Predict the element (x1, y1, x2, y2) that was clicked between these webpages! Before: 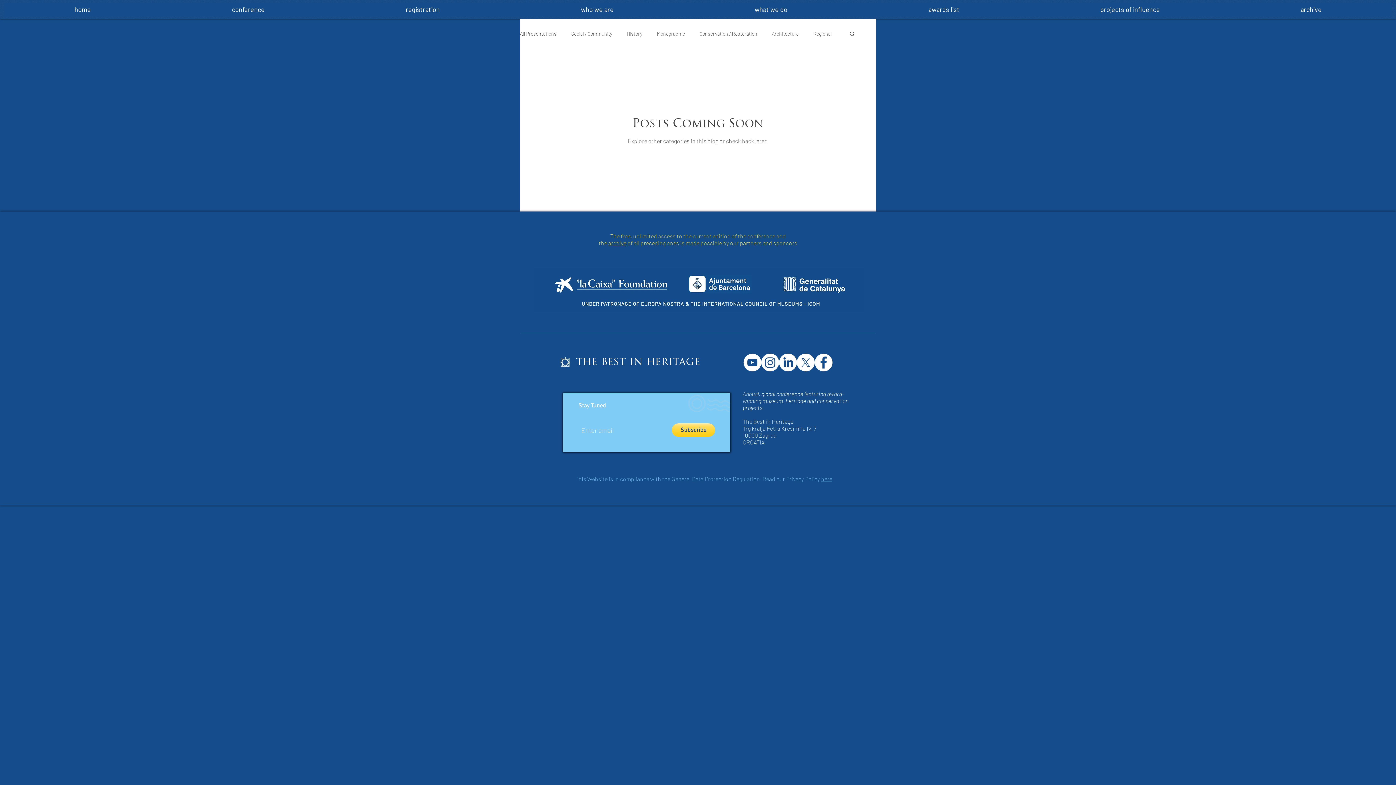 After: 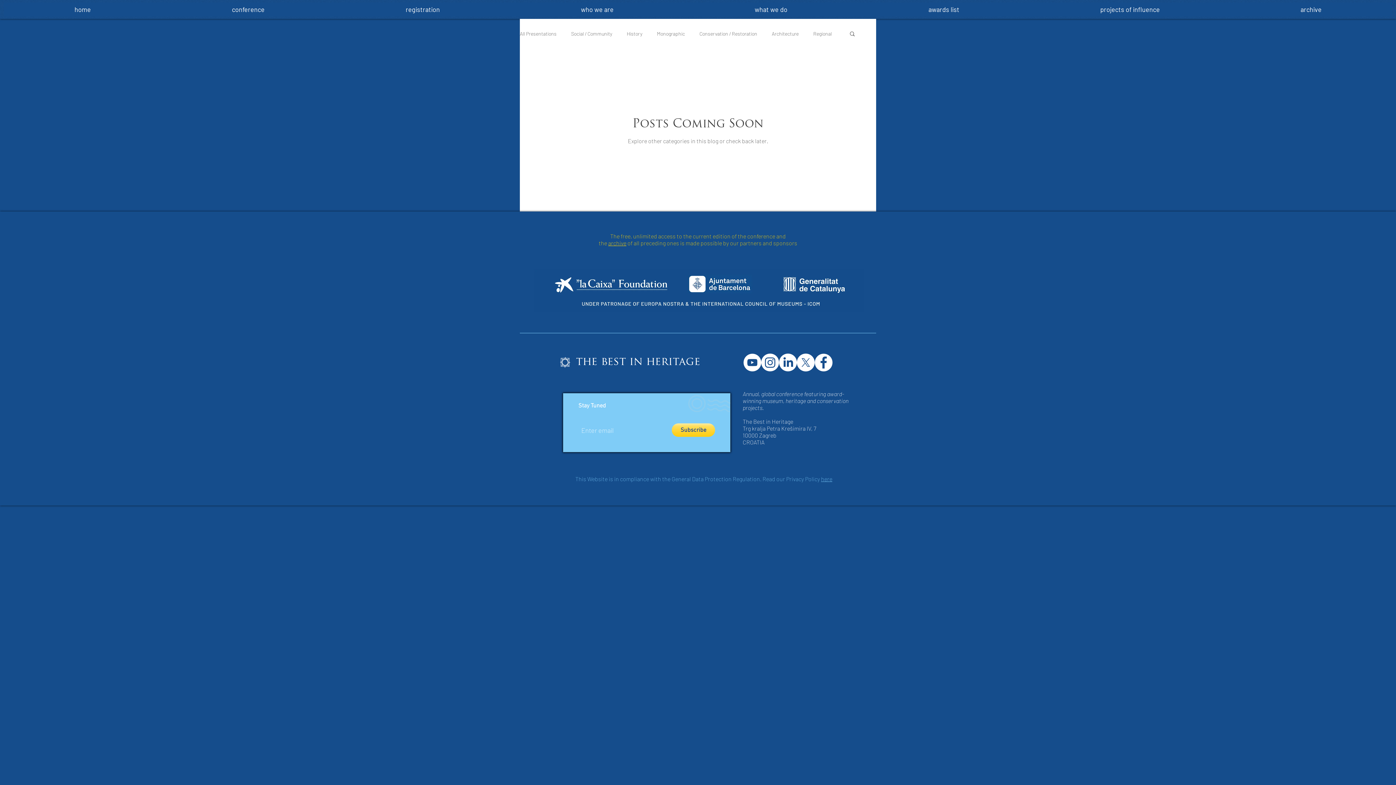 Action: bbox: (672, 423, 715, 437) label: Subscribe